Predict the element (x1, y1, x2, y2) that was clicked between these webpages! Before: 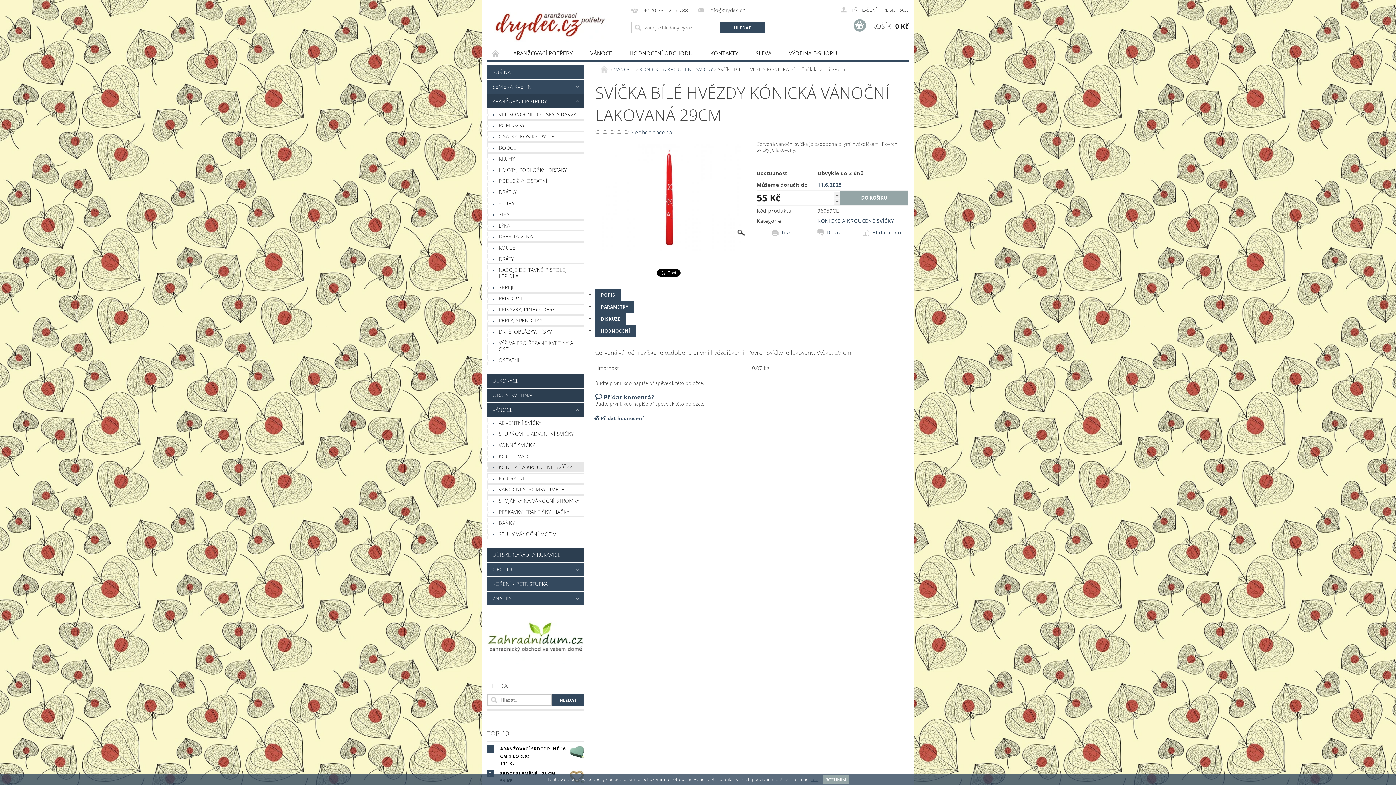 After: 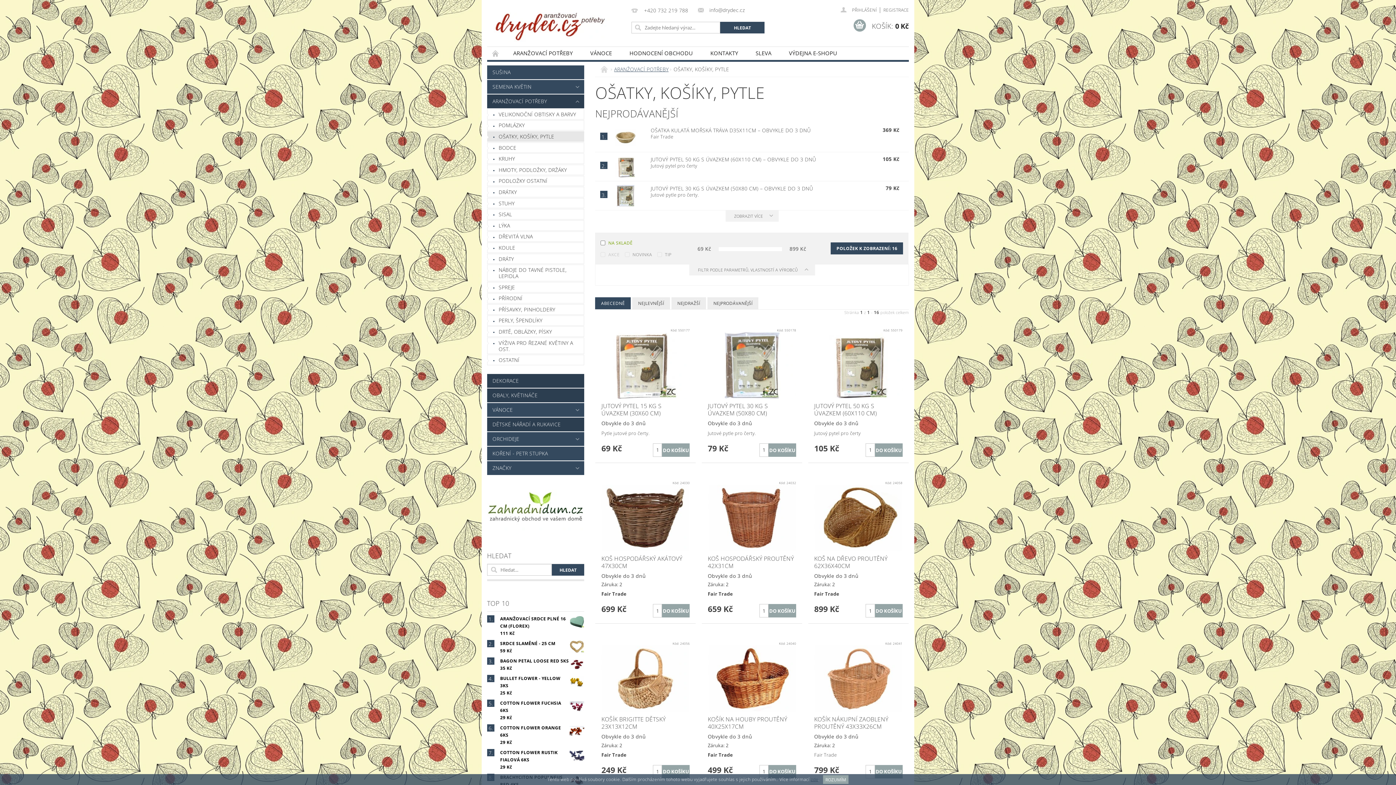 Action: label: OŠATKY, KOŠÍKY, PYTLE bbox: (487, 131, 584, 141)